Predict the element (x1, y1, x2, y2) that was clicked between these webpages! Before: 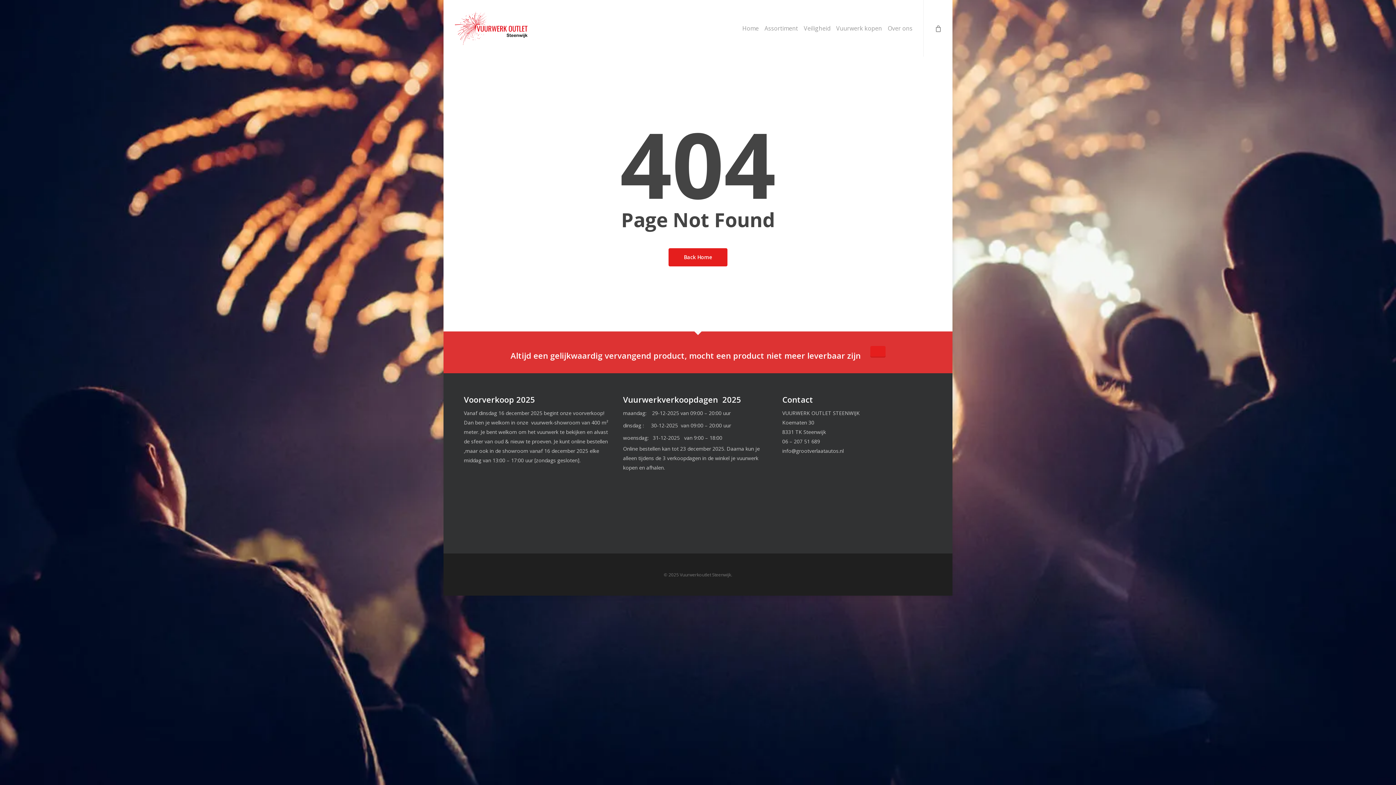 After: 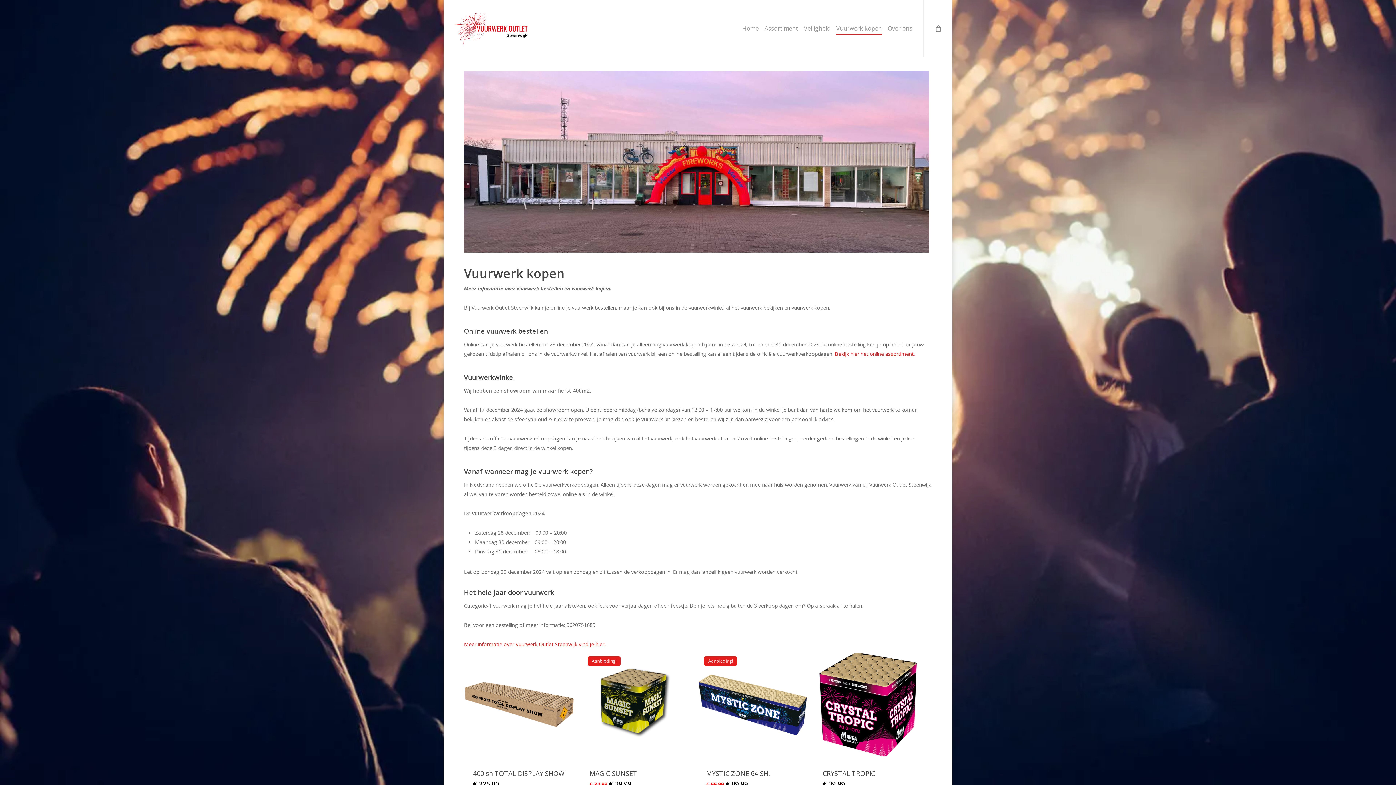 Action: bbox: (836, 25, 882, 31) label: Vuurwerk kopen